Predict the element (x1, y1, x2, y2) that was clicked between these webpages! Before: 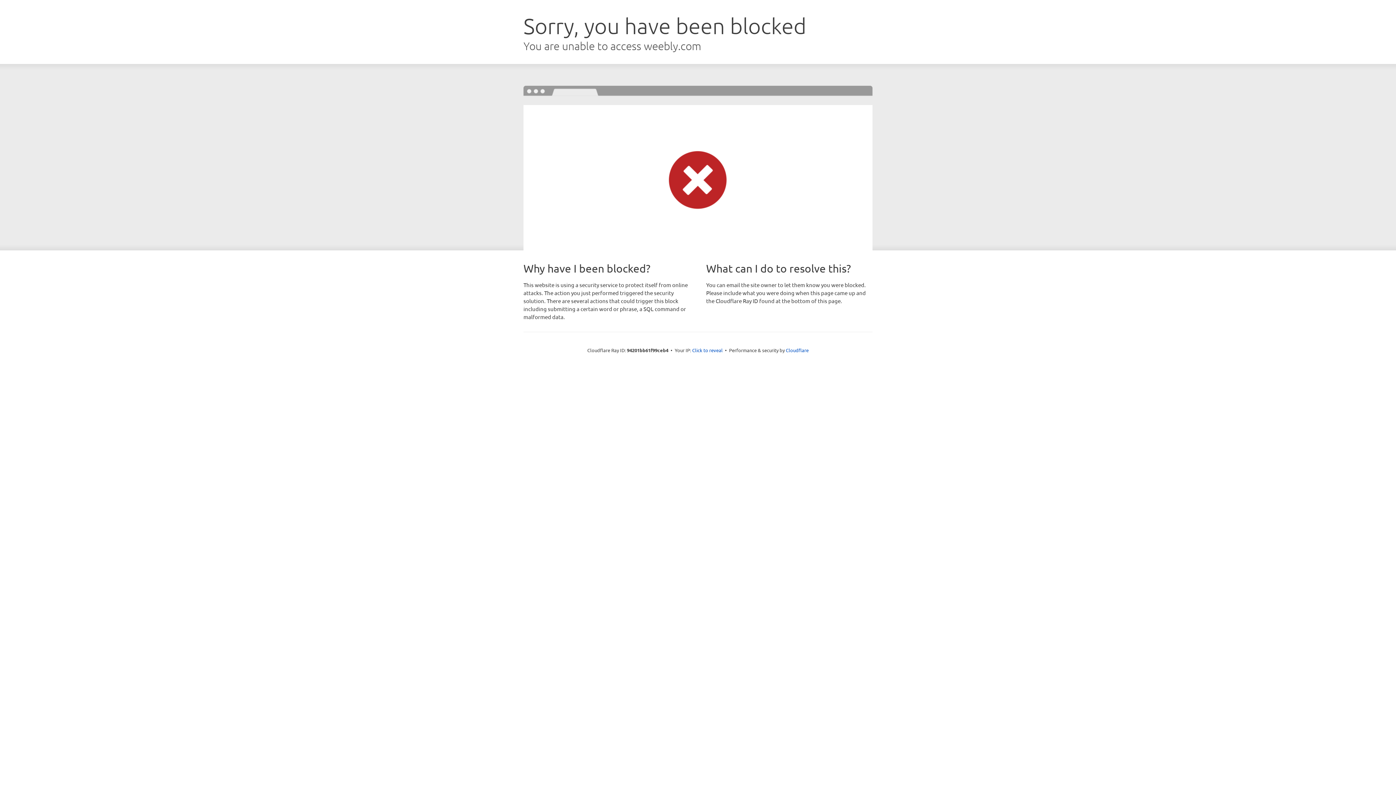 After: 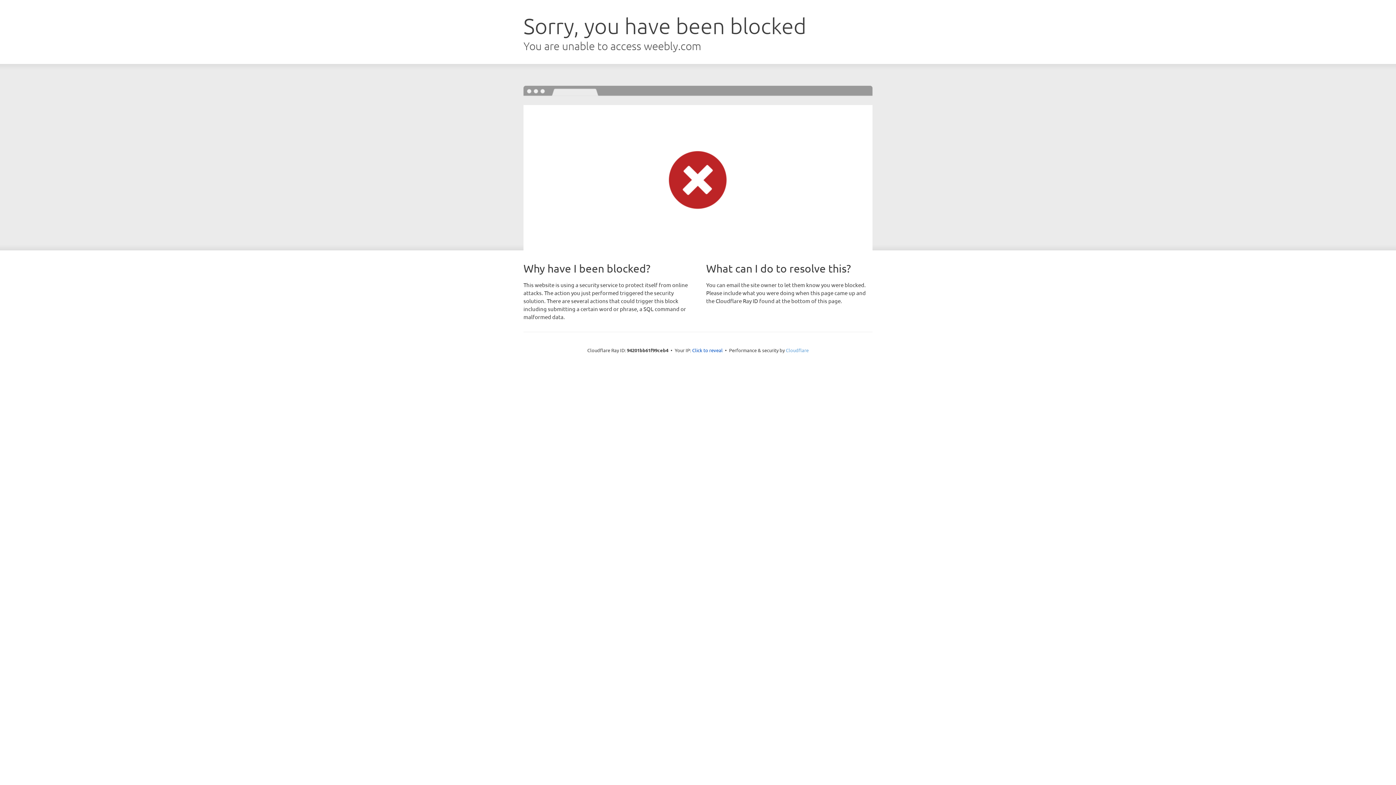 Action: bbox: (786, 347, 808, 353) label: Cloudflare